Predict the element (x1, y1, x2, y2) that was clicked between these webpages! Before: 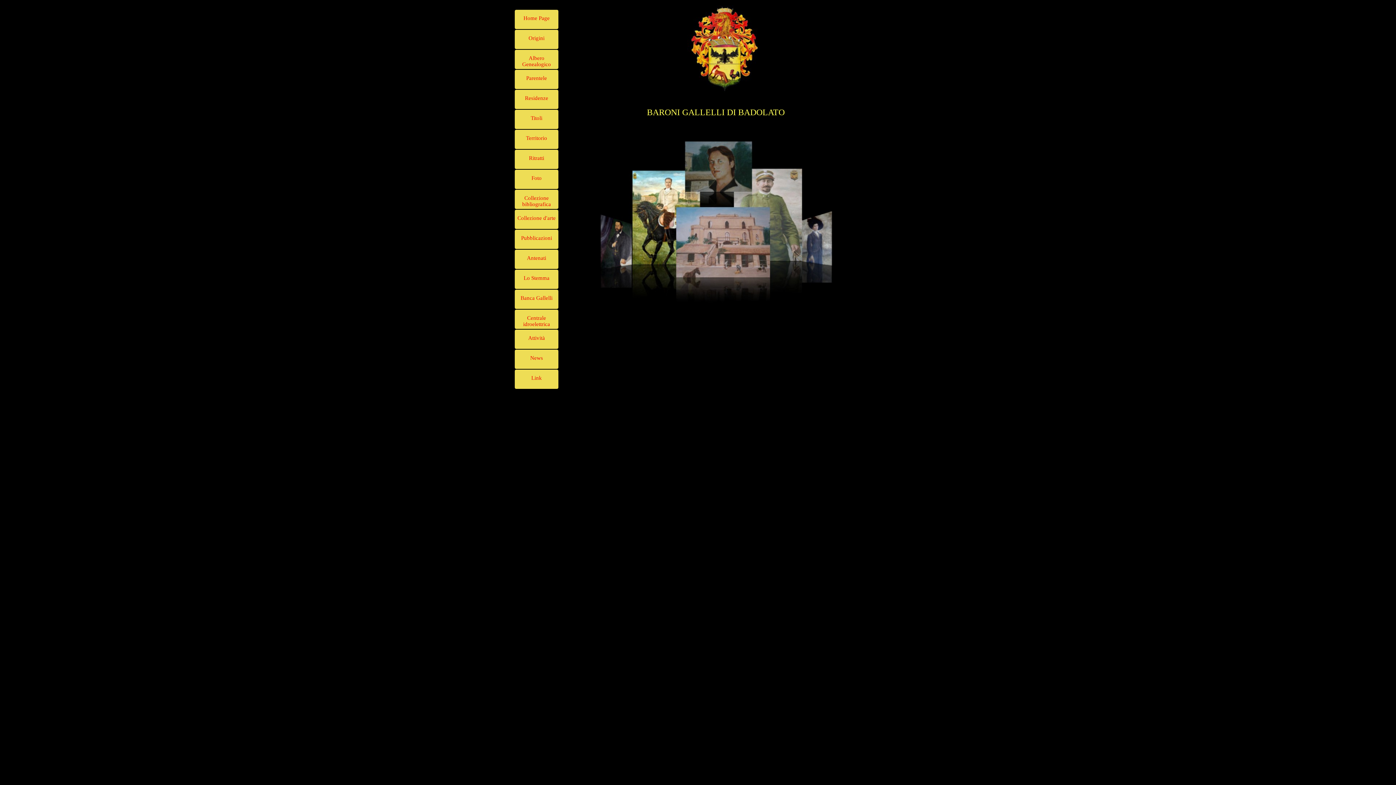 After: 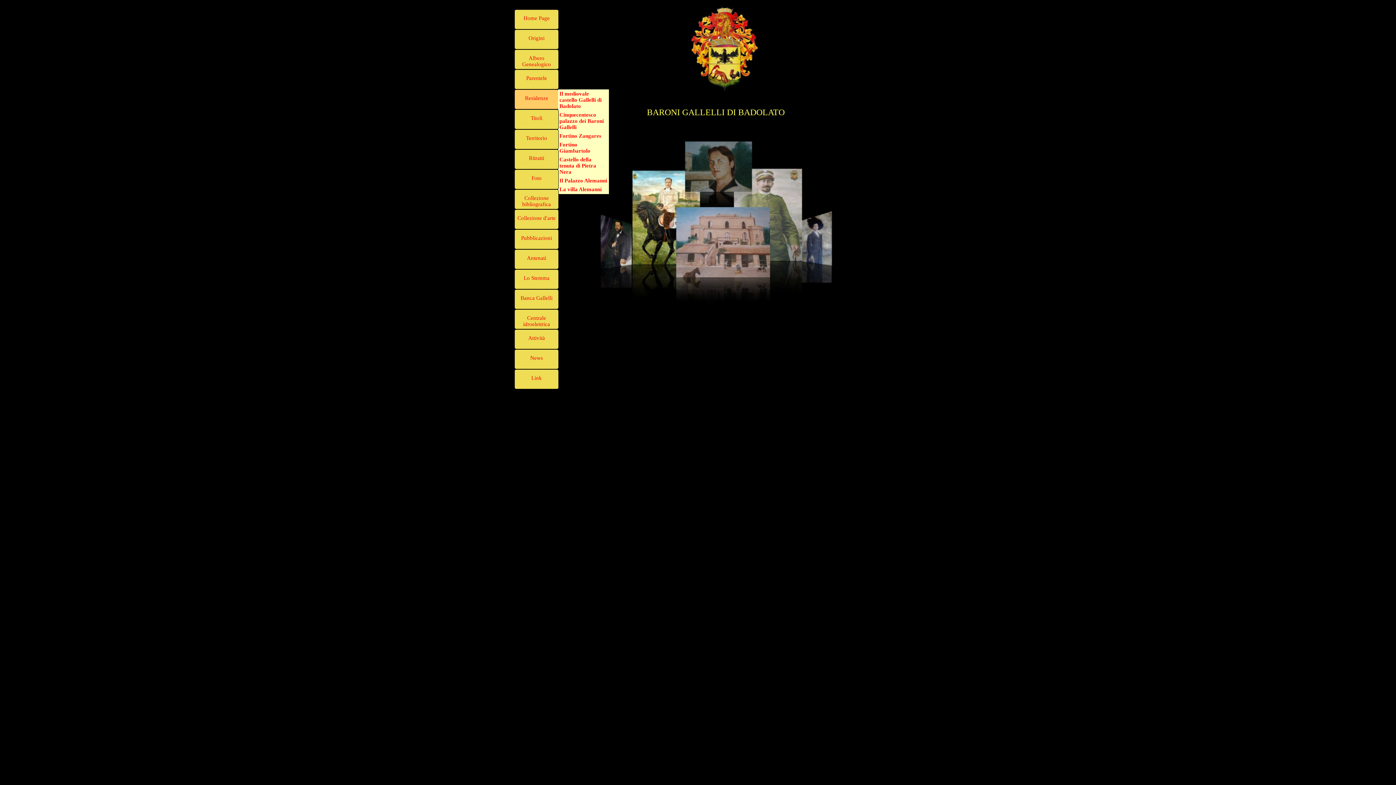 Action: bbox: (514, 89, 558, 109) label: Residenze